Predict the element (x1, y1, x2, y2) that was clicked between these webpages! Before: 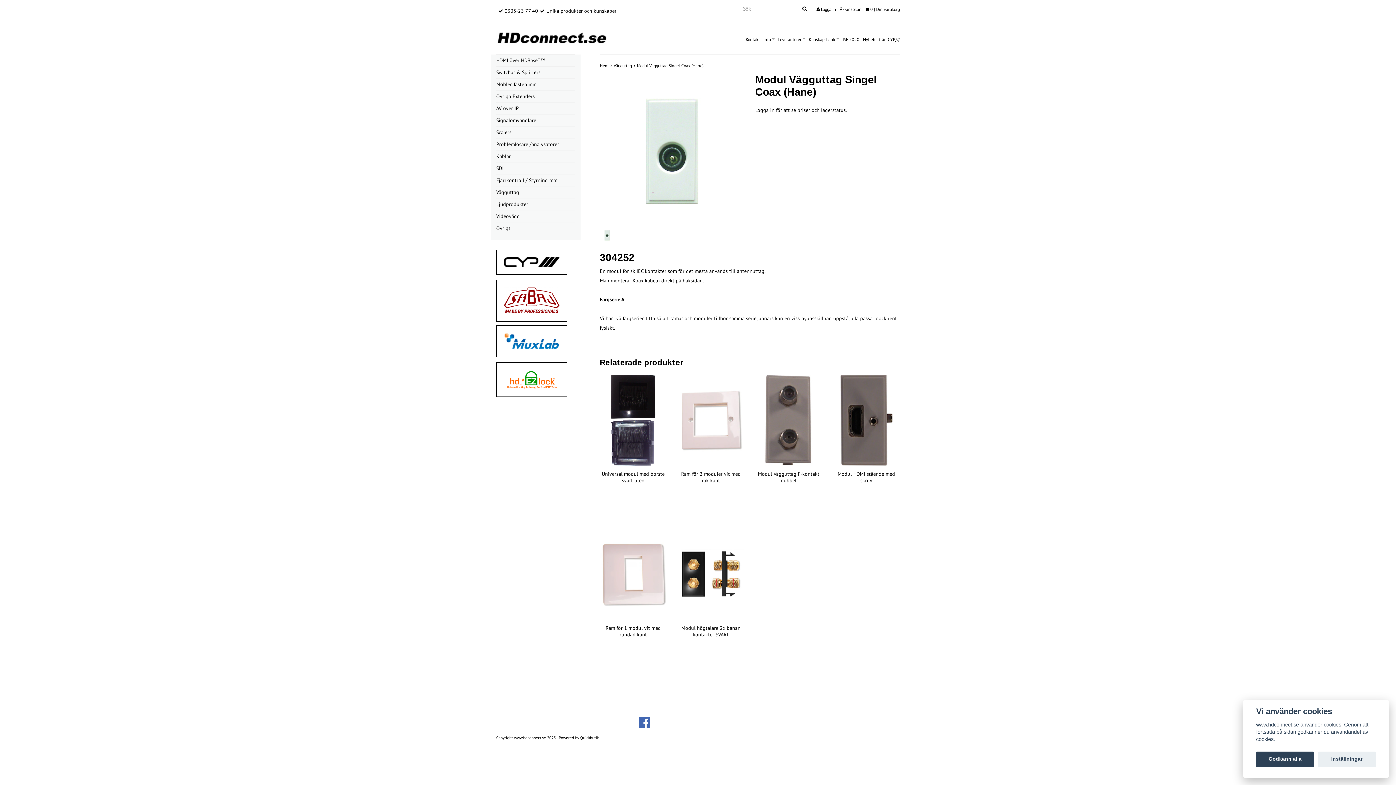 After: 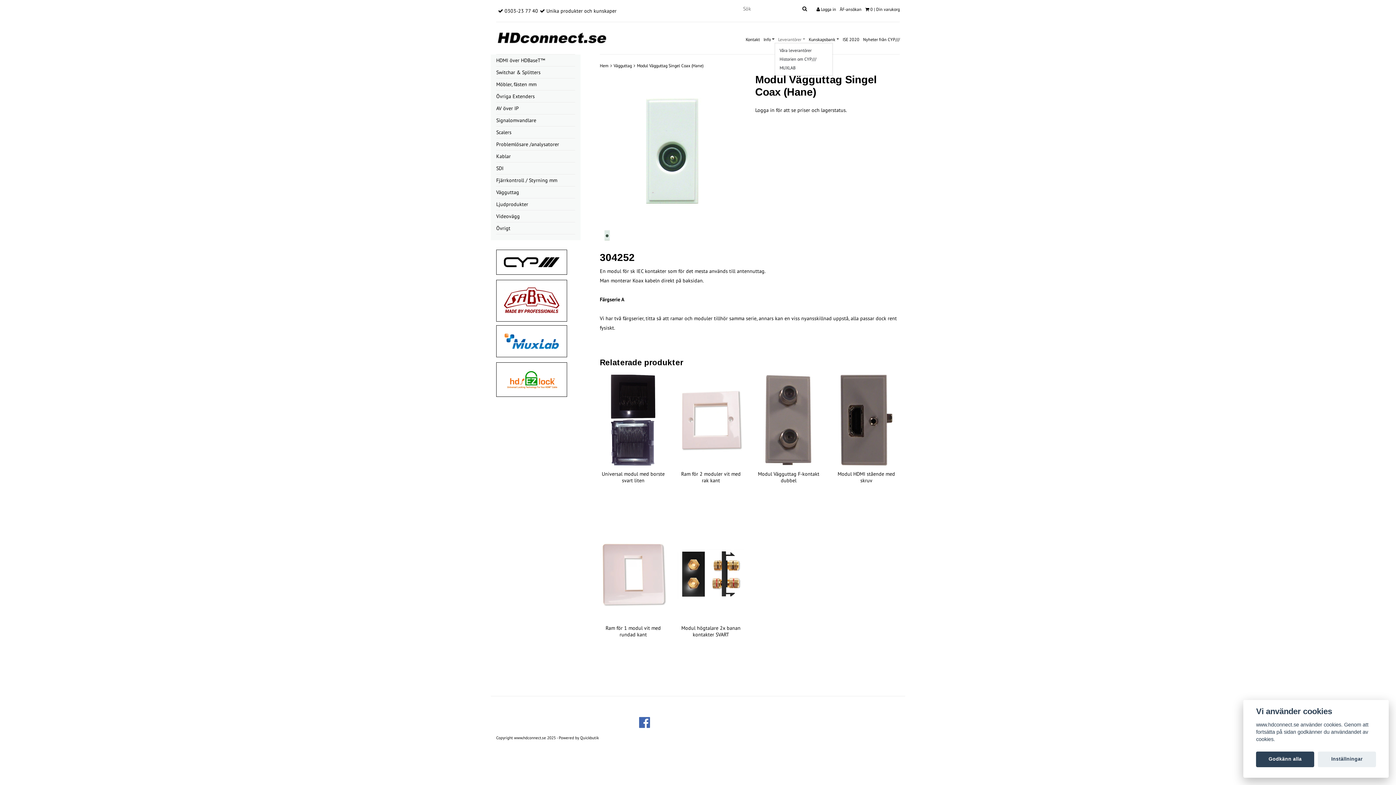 Action: bbox: (774, 36, 805, 42) label: Leverantörer